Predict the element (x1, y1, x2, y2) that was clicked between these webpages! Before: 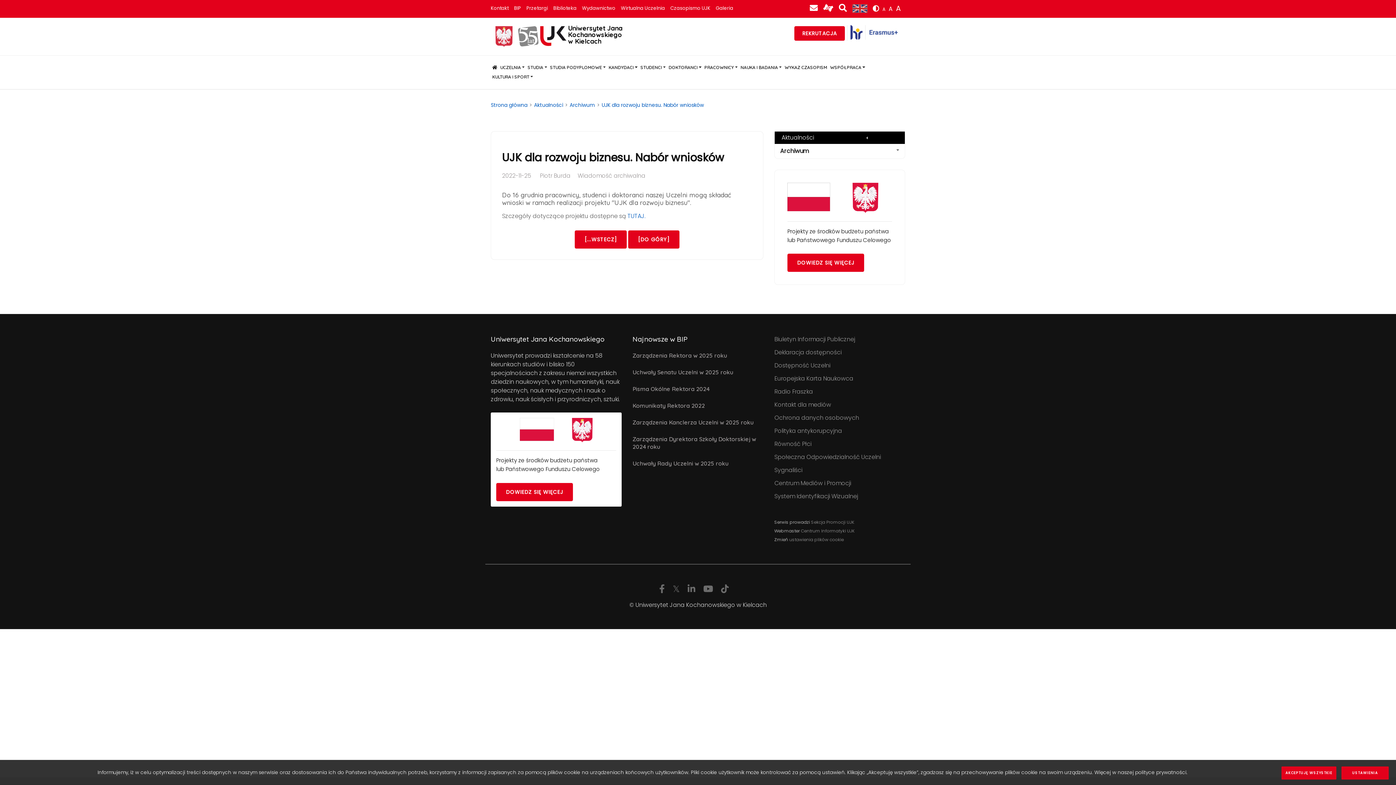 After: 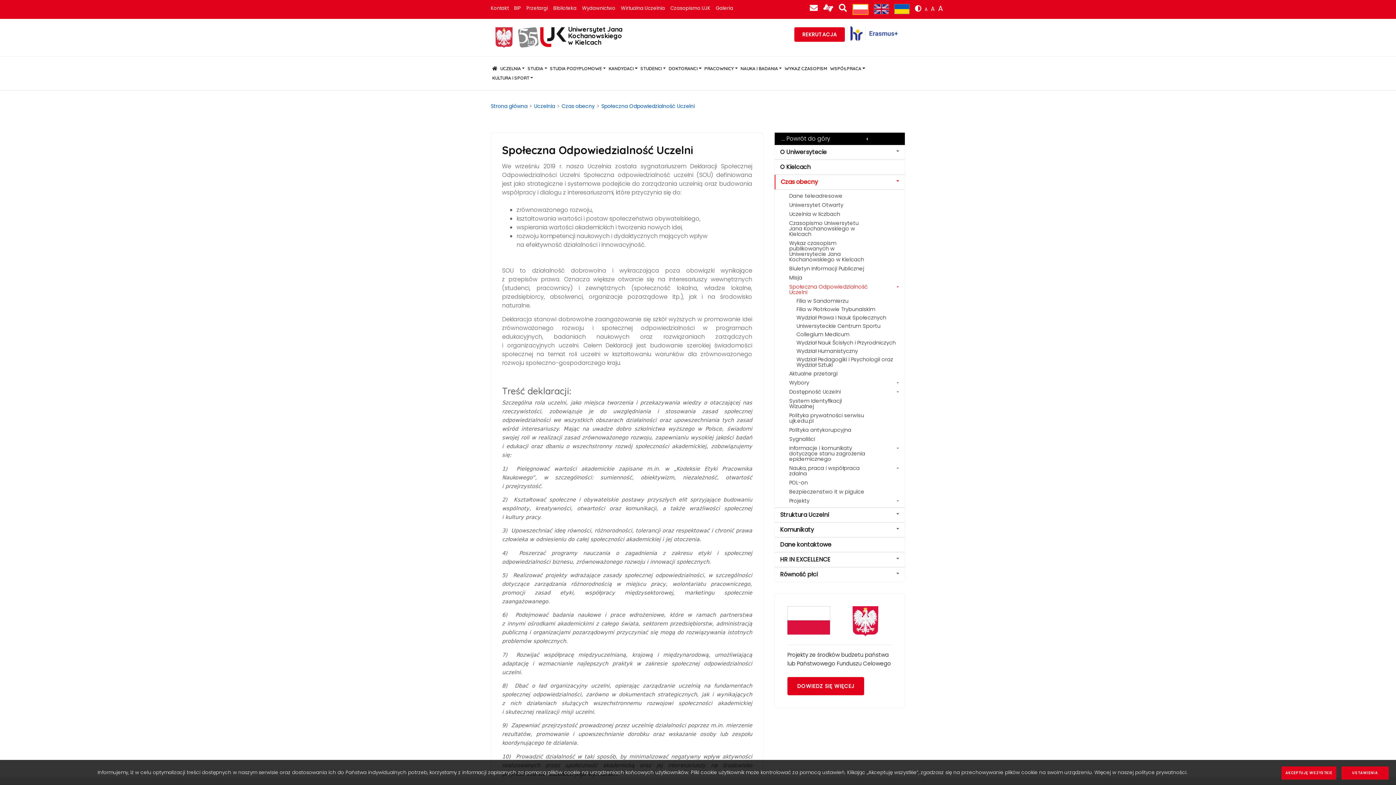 Action: bbox: (774, 453, 881, 461) label: Społeczna Odpowiedzialność Uczelni